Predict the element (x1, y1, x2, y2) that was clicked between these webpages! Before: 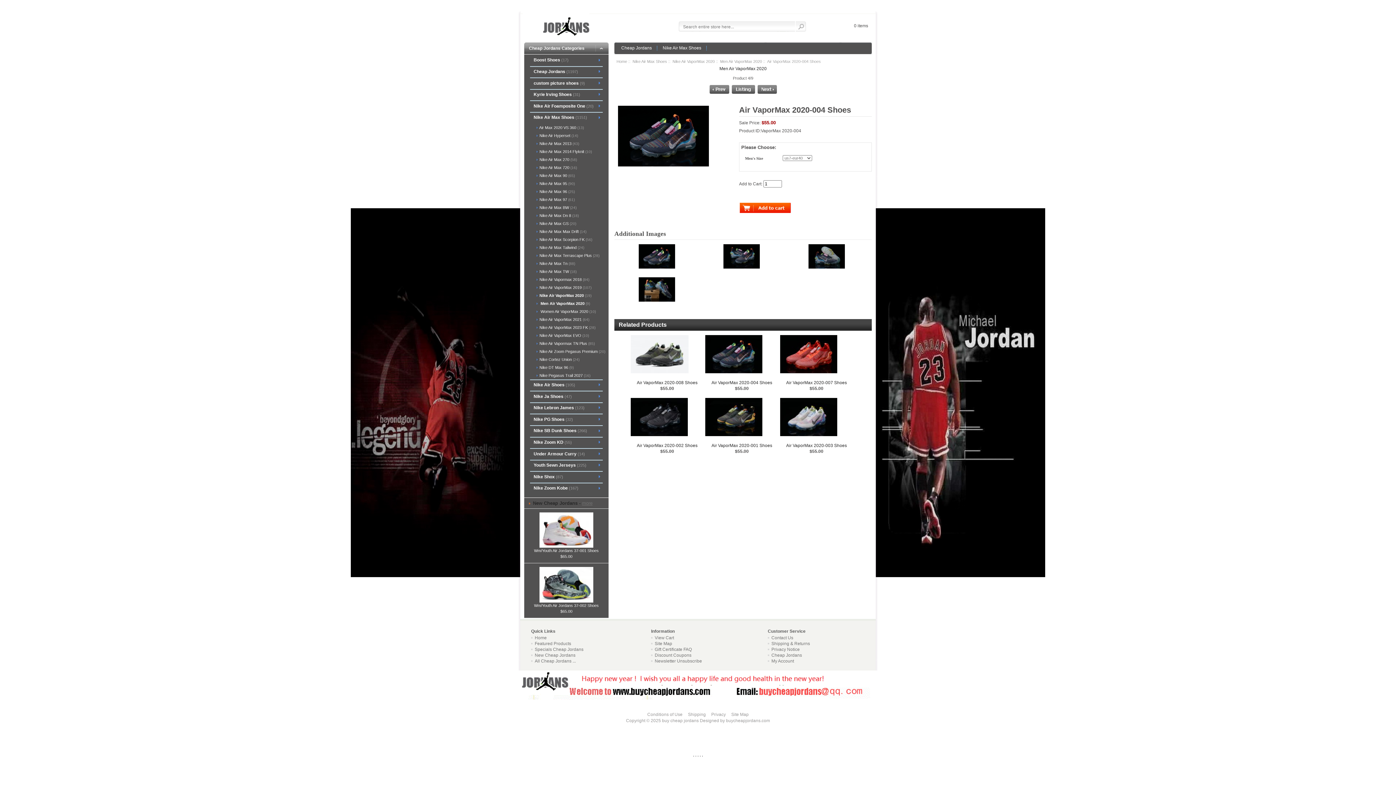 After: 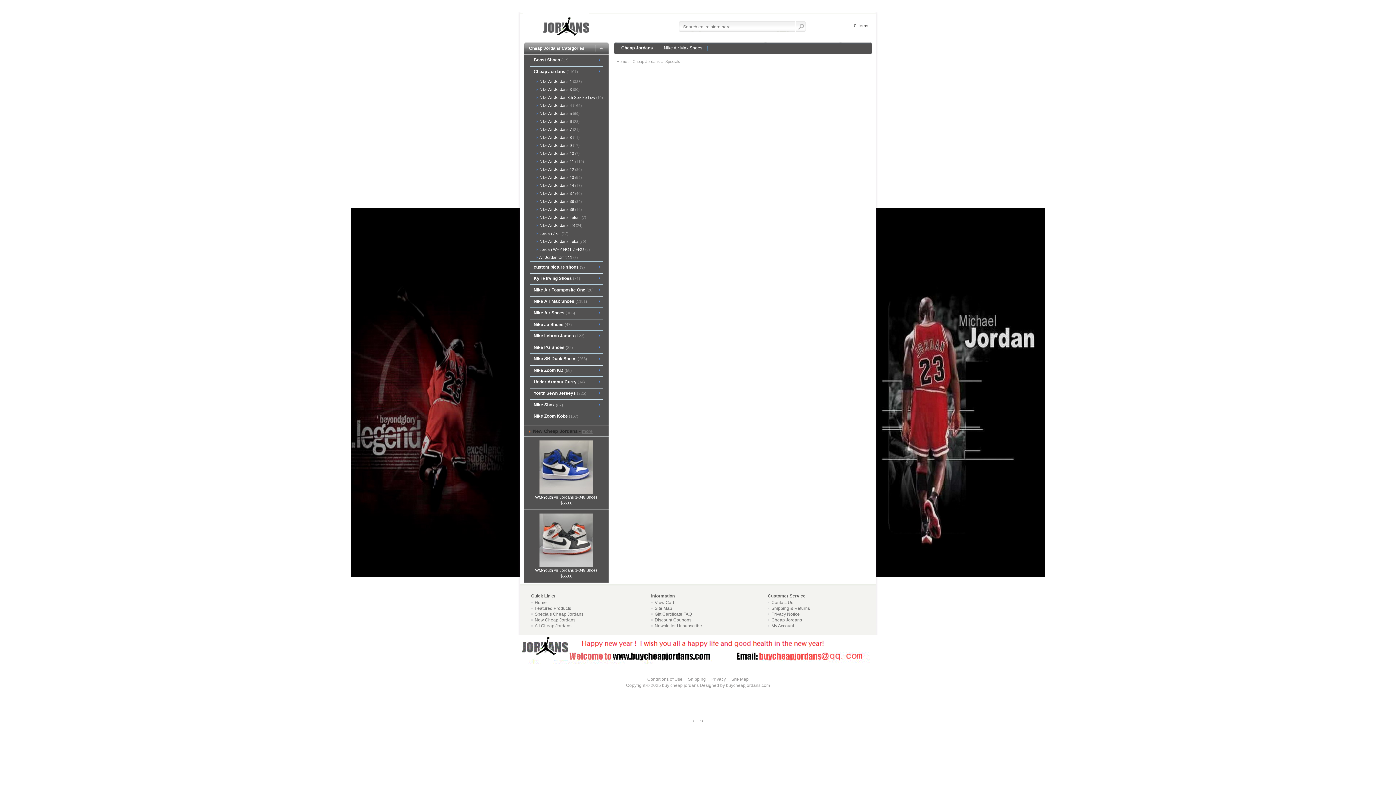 Action: bbox: (531, 647, 583, 652) label: Specials Cheap Jordans